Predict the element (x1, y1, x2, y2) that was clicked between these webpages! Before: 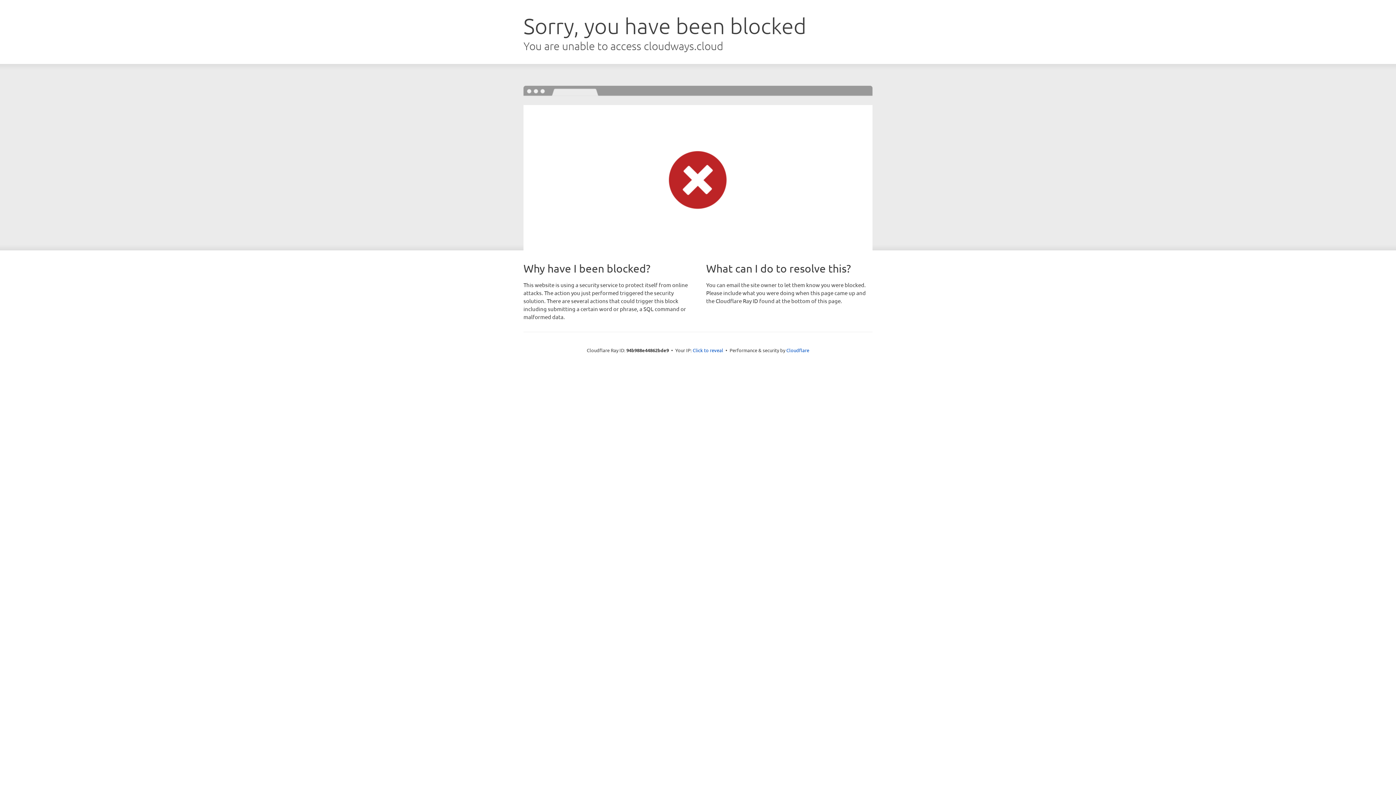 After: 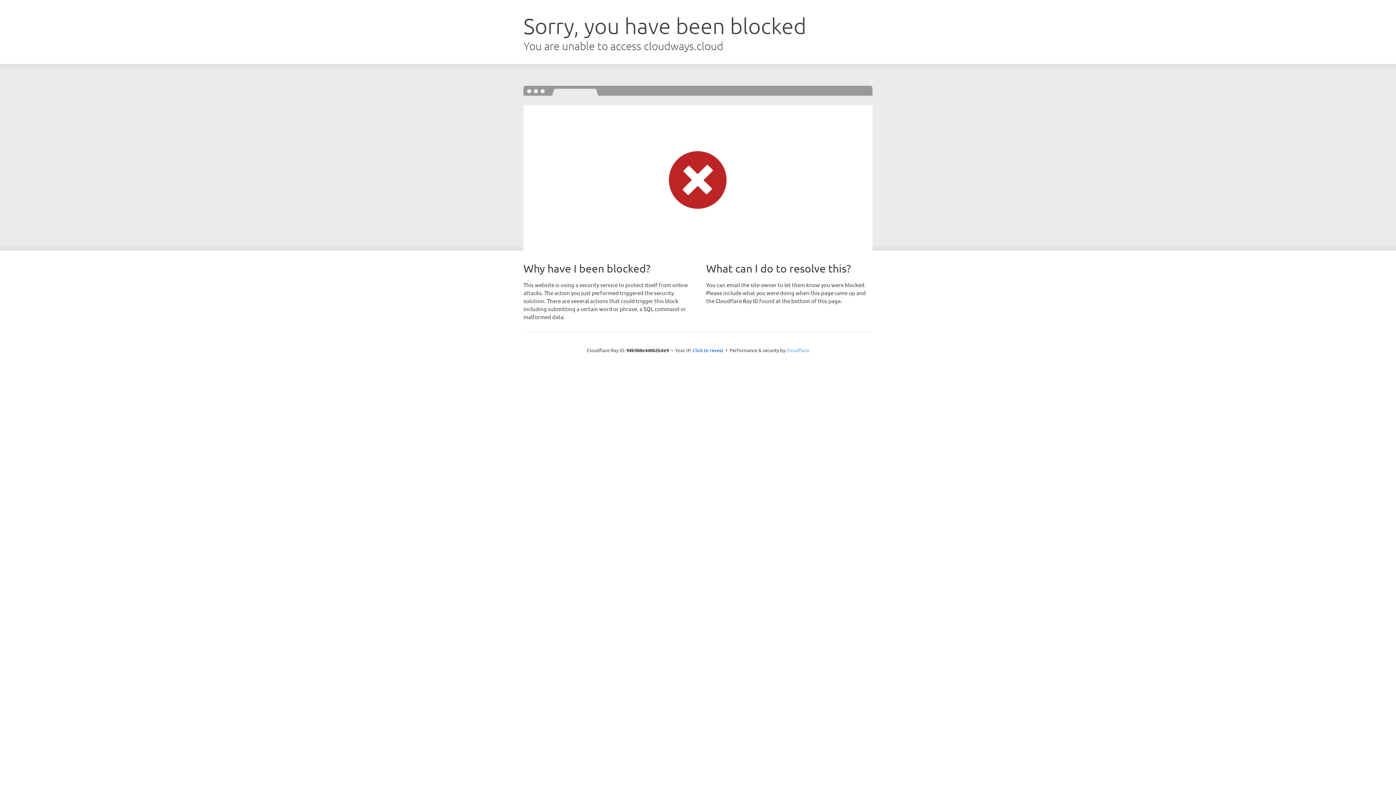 Action: label: Cloudflare bbox: (786, 347, 809, 353)